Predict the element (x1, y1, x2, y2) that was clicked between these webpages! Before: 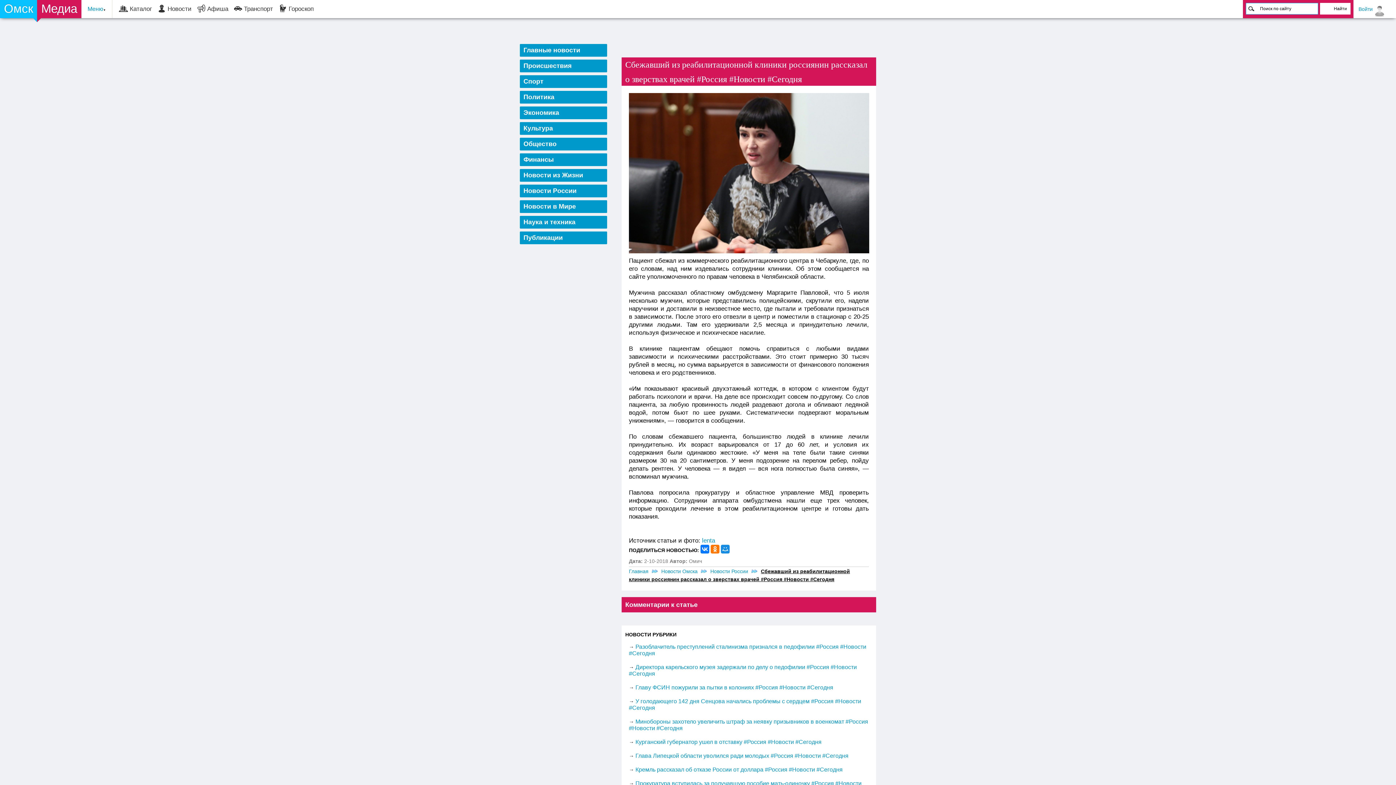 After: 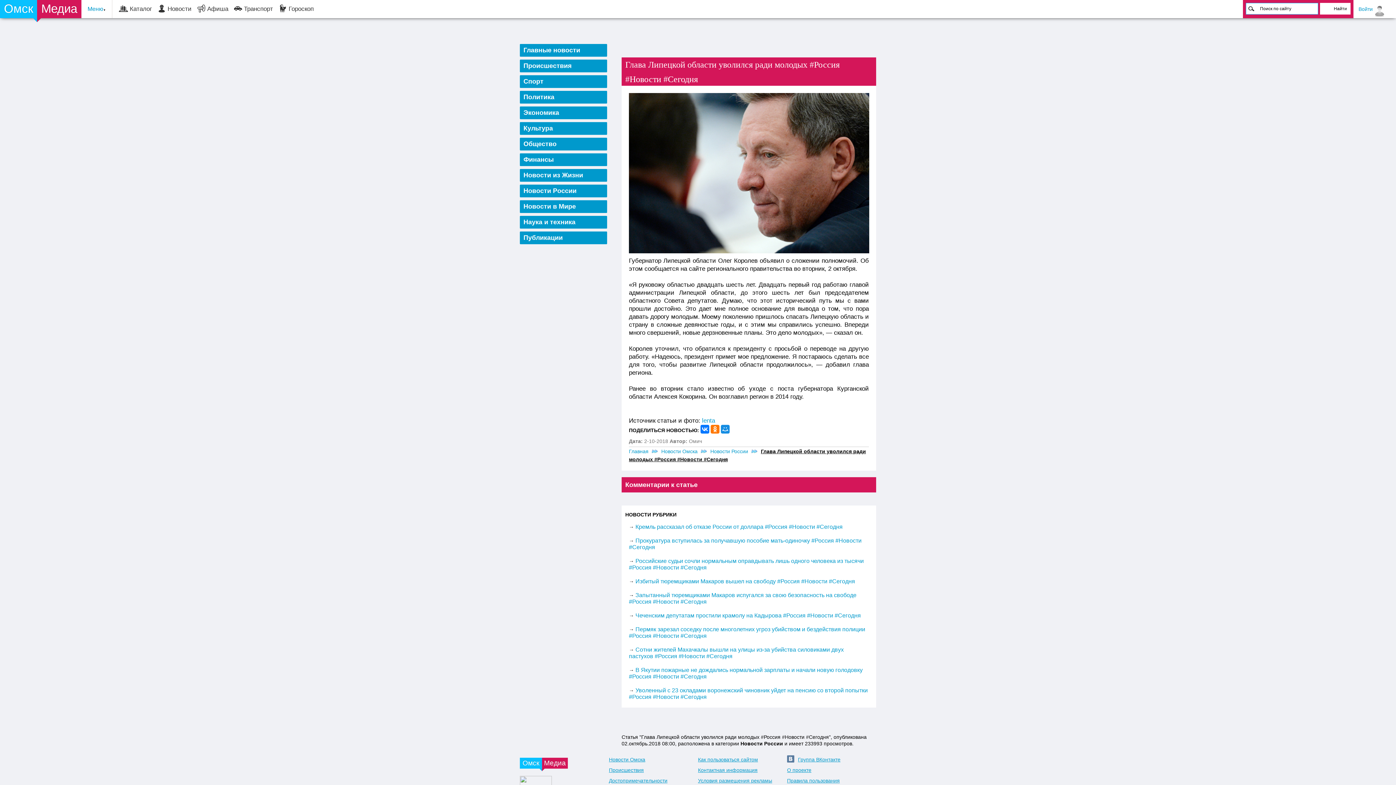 Action: label: Глава Липецкой области уволился ради молодых #Россия #Новости #Сегодня bbox: (635, 753, 848, 759)